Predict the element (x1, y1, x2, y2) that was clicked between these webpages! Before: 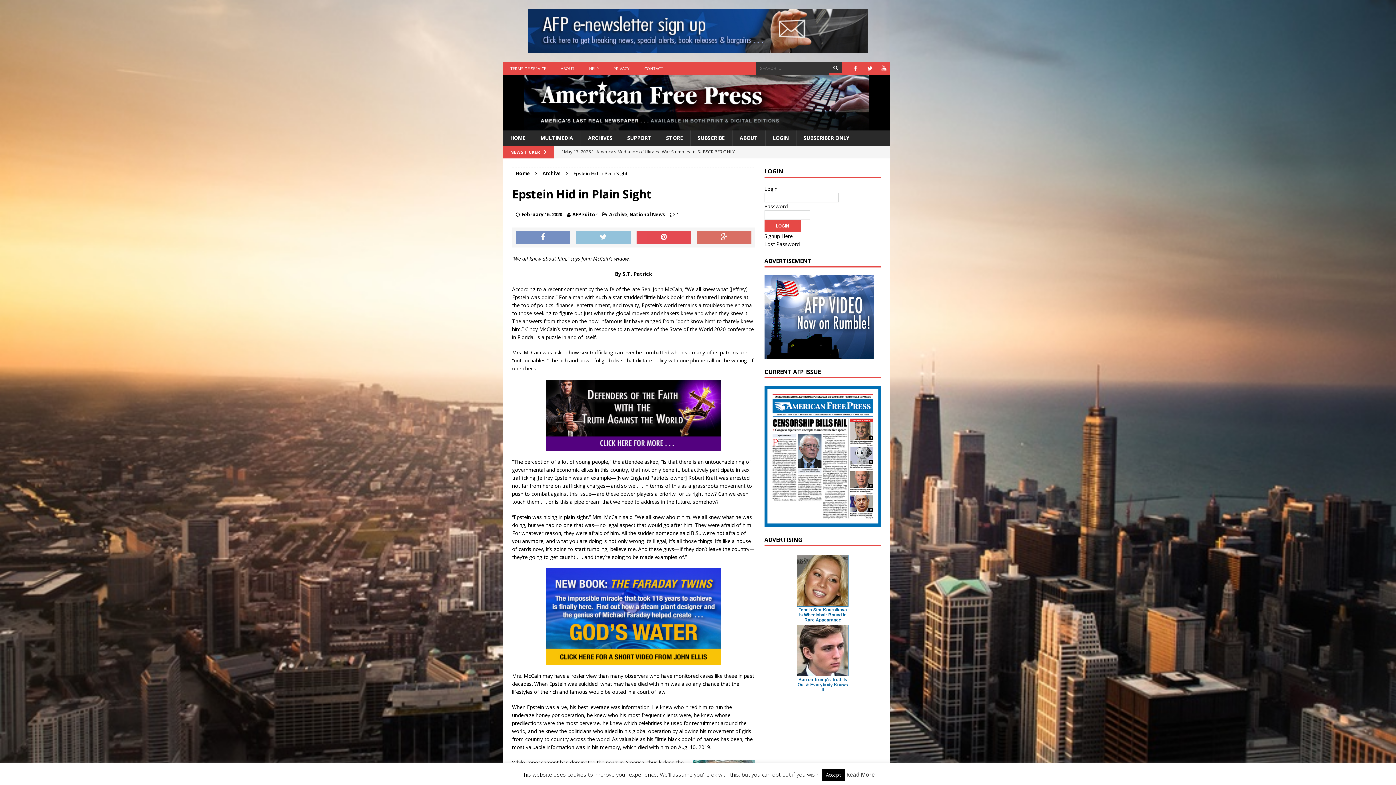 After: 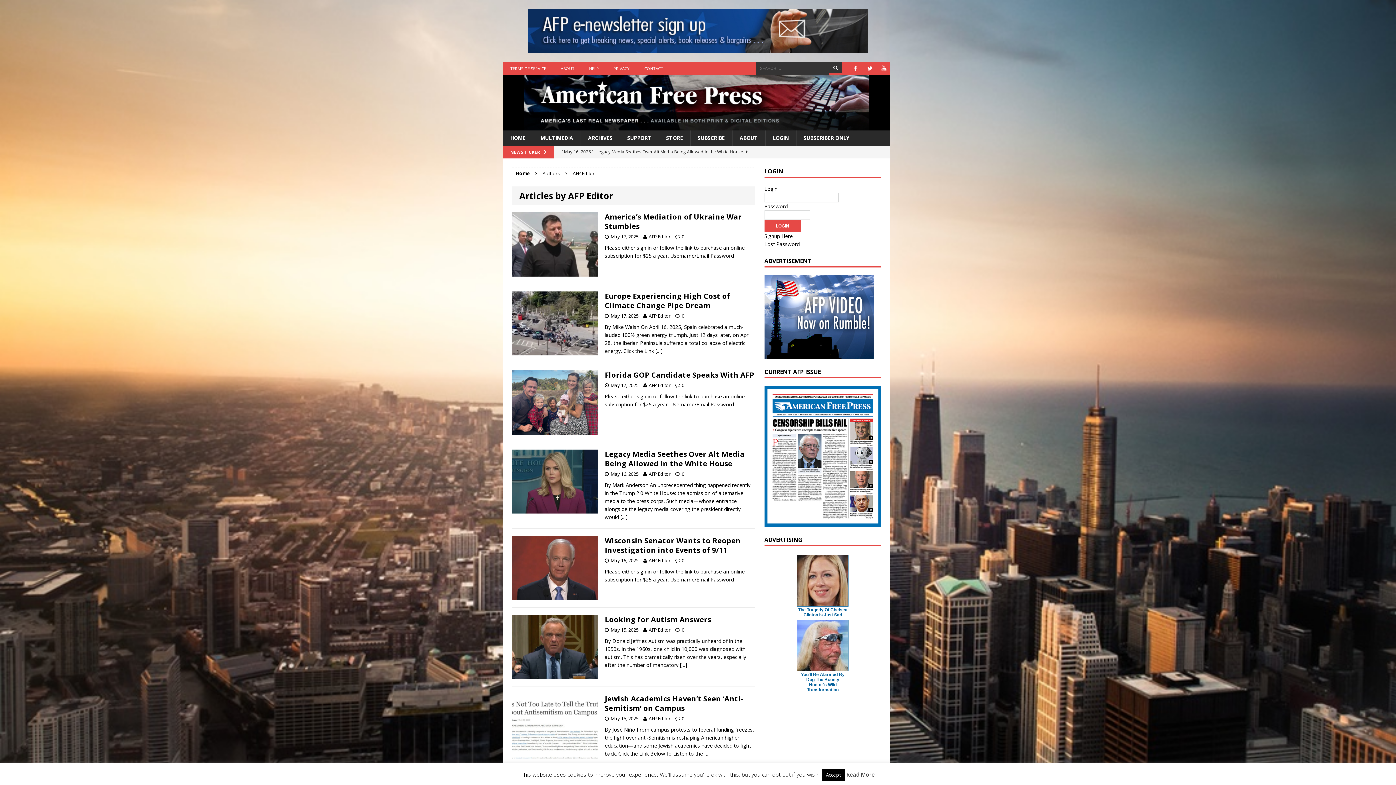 Action: bbox: (572, 211, 597, 217) label: AFP Editor